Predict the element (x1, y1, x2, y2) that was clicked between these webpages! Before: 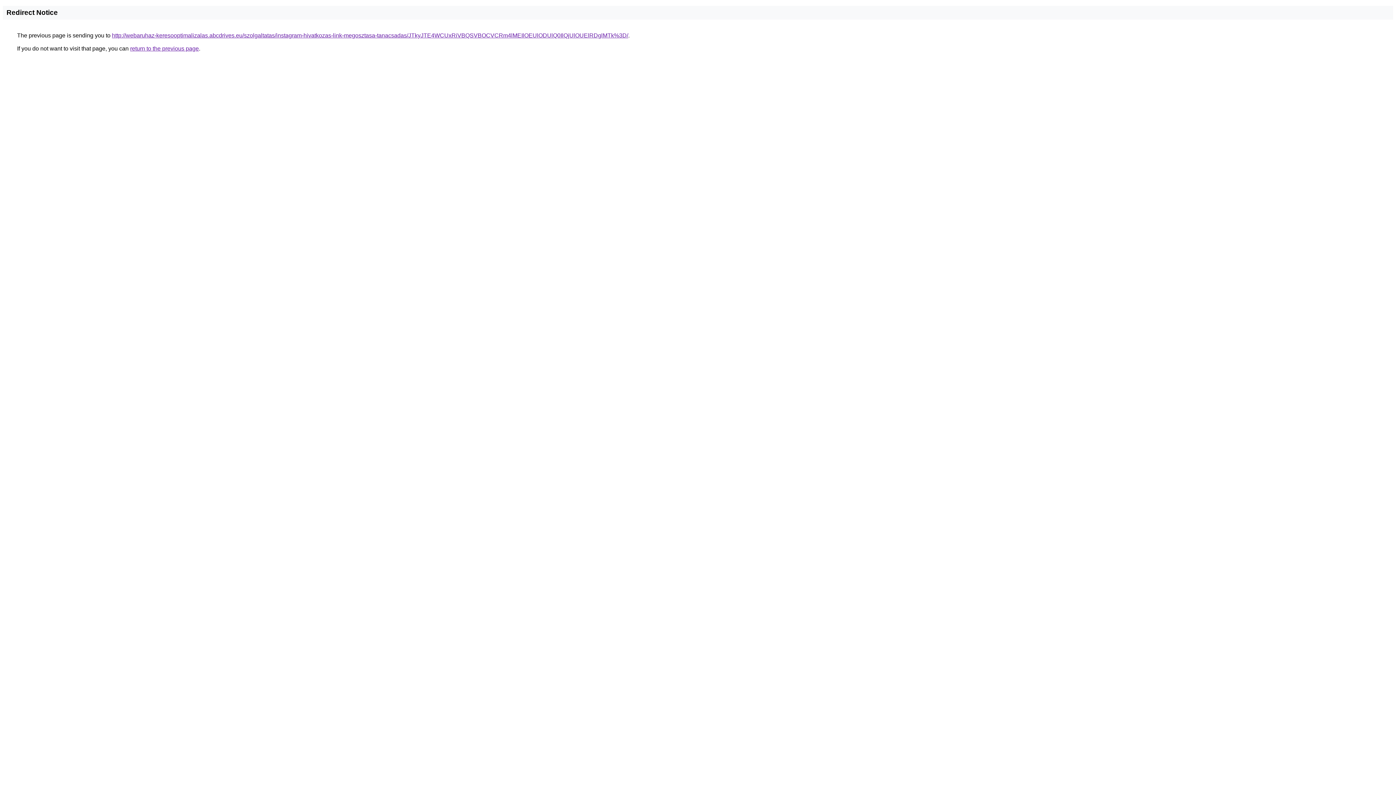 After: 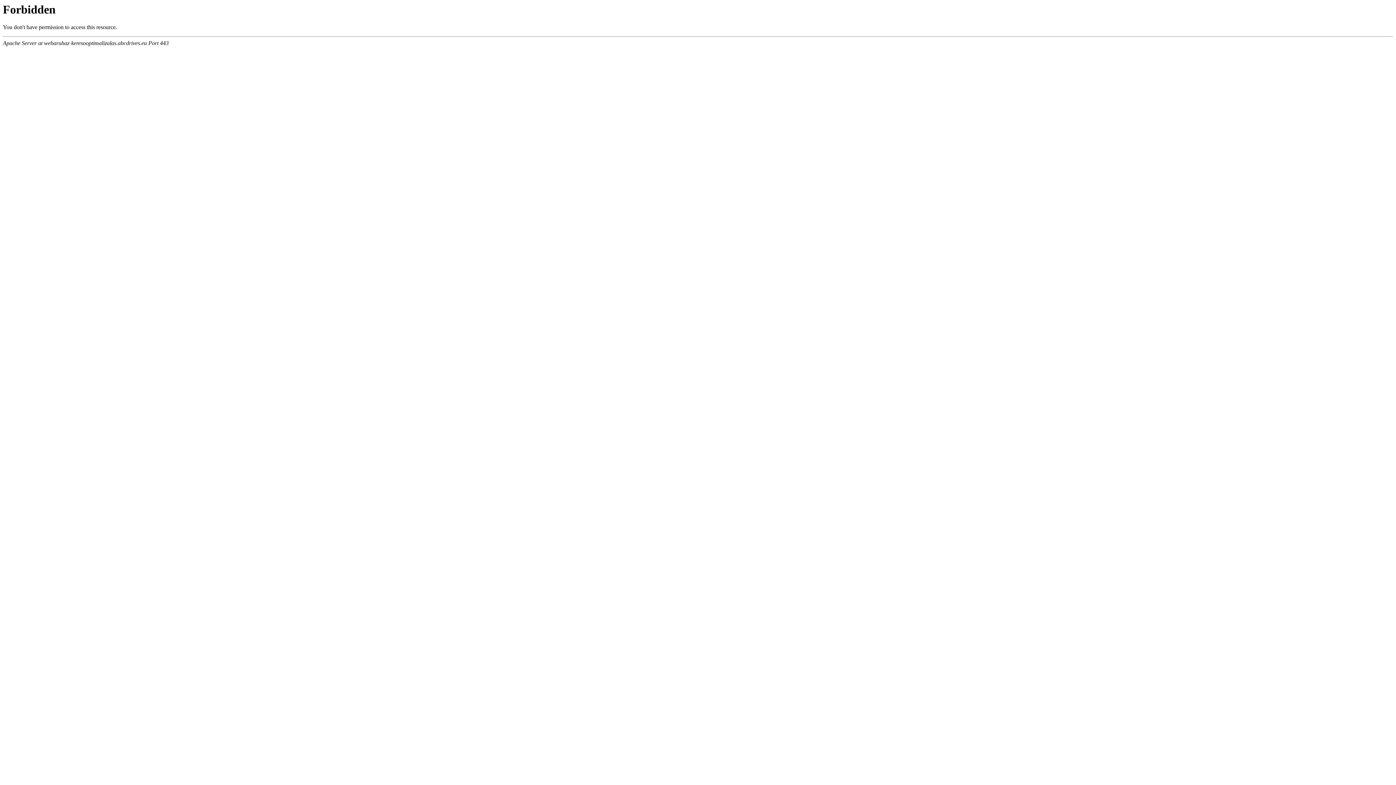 Action: bbox: (112, 32, 628, 38) label: http://webaruhaz-keresooptimalizalas.abcdrives.eu/szolgaltatas/instagram-hivatkozas-link-megosztasa-tanacsadas/JTkyJTE4WCUxRiVBQSVBOCVCRm4lMEIlOEUlODUlQ0IlQjUlOUElRDglMTk%3D/